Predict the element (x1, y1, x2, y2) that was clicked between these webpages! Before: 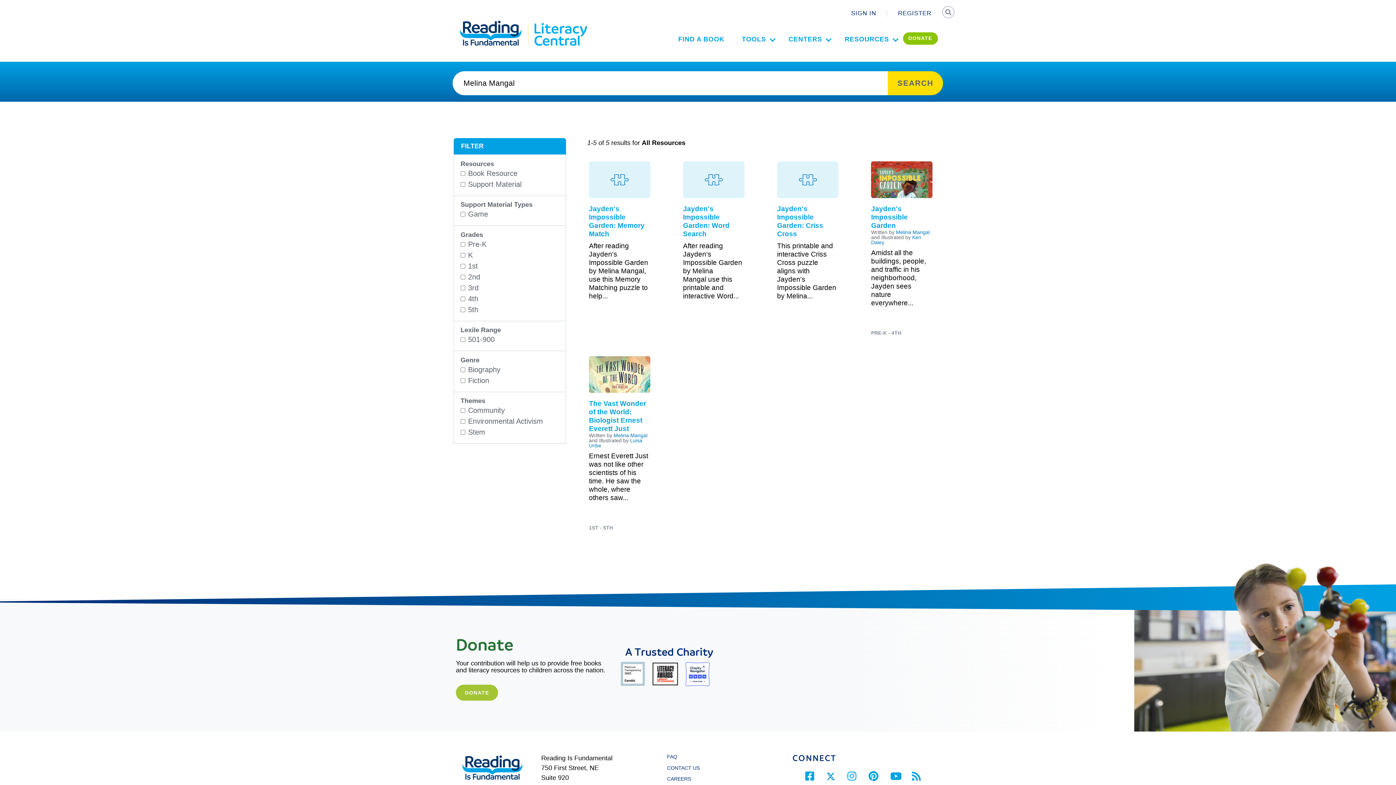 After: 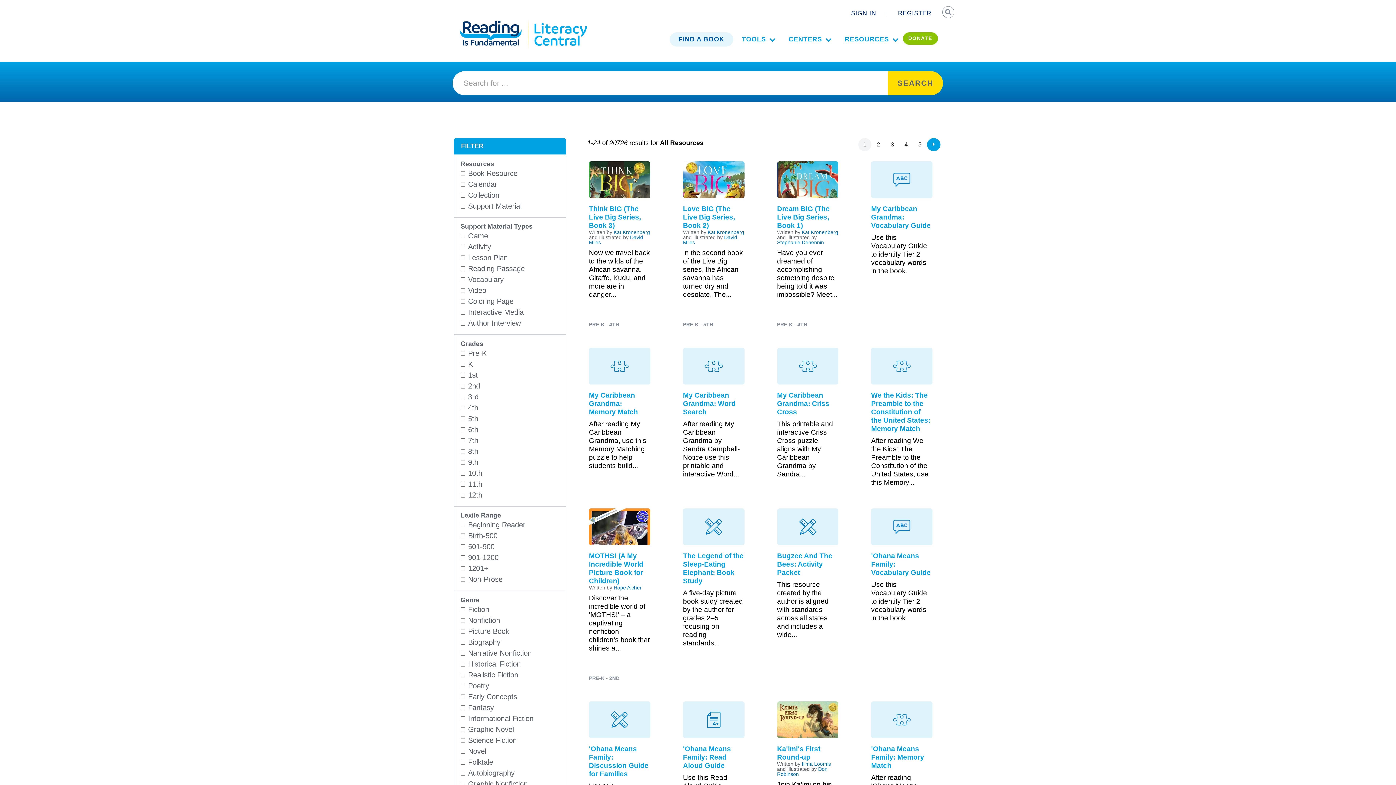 Action: label: FIND A BOOK bbox: (669, 32, 733, 46)